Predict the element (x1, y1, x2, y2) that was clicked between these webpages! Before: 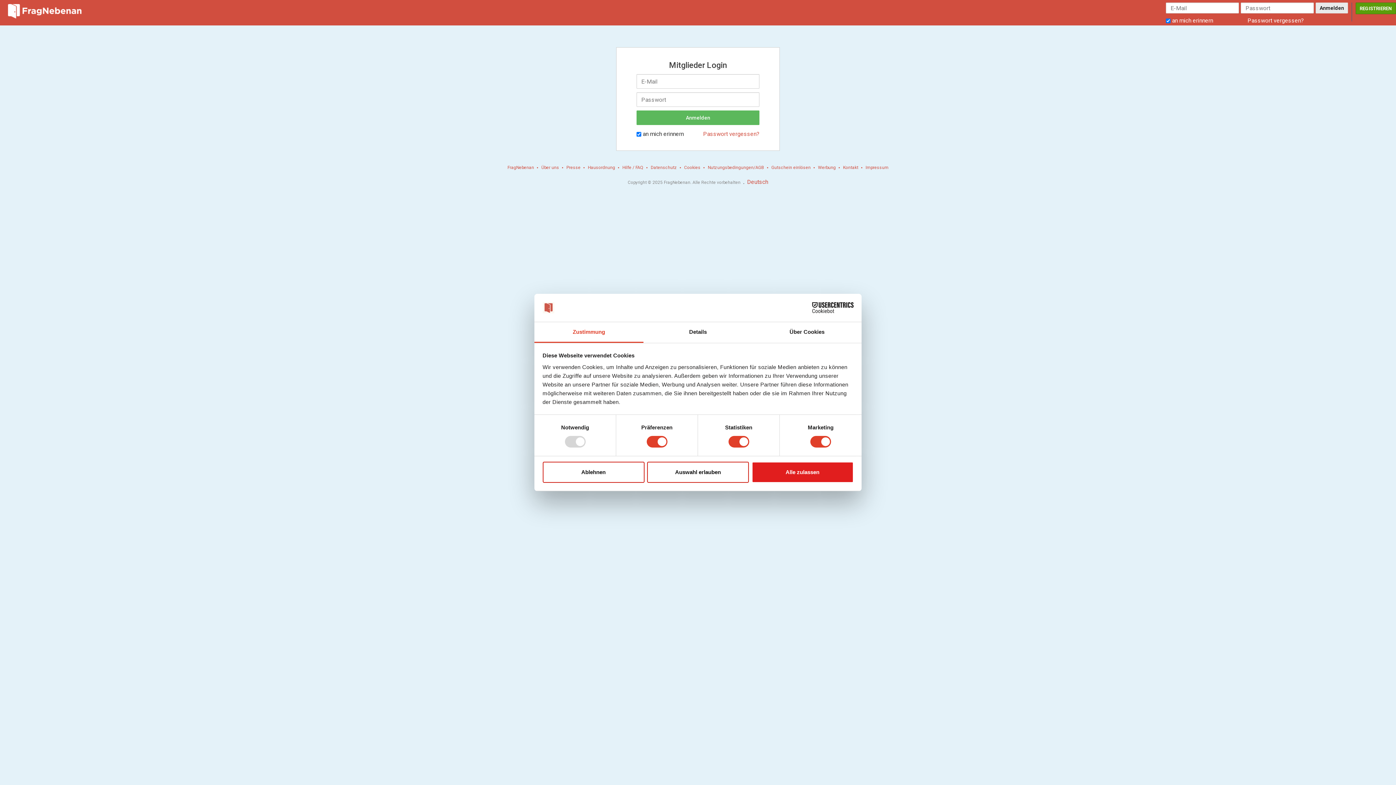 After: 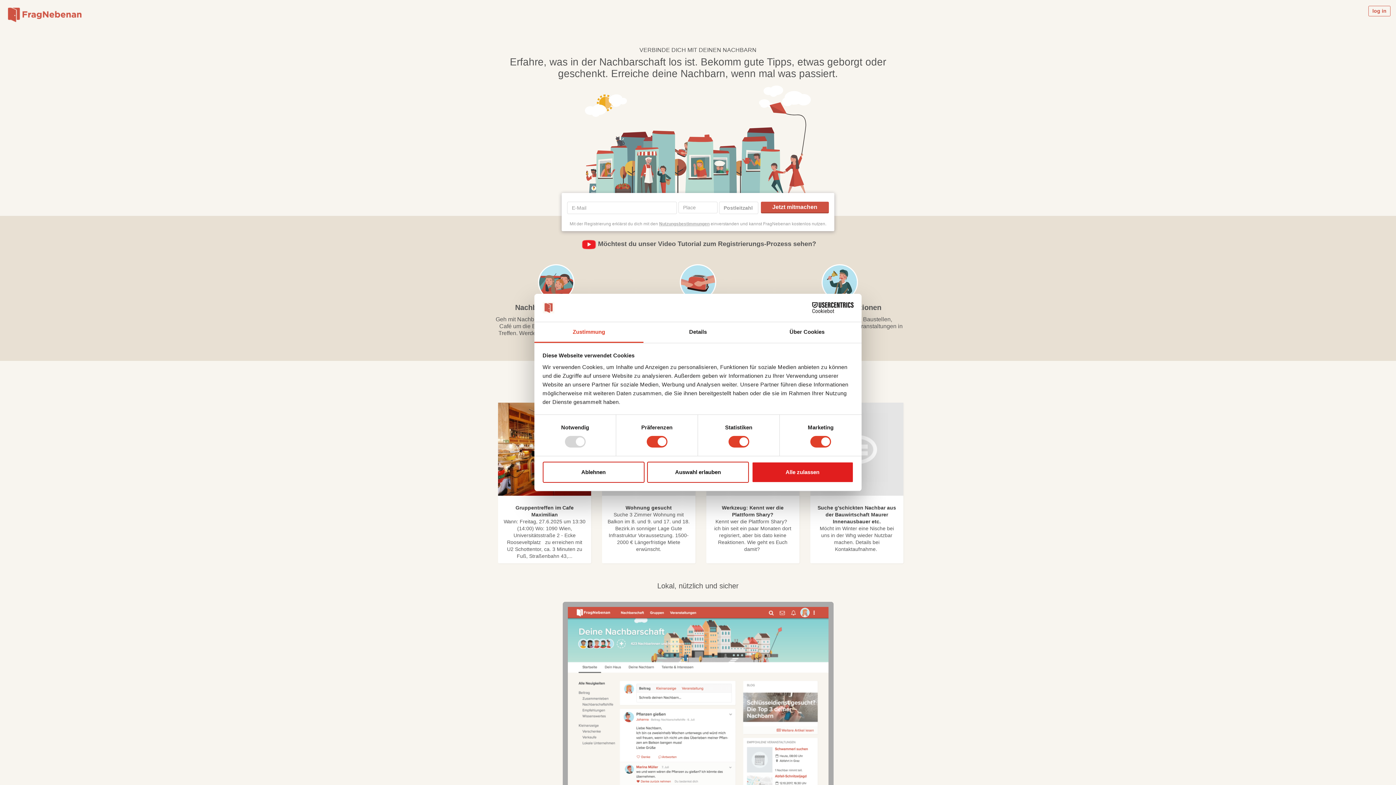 Action: bbox: (1356, 2, 1396, 14) label: REGISTRIEREN